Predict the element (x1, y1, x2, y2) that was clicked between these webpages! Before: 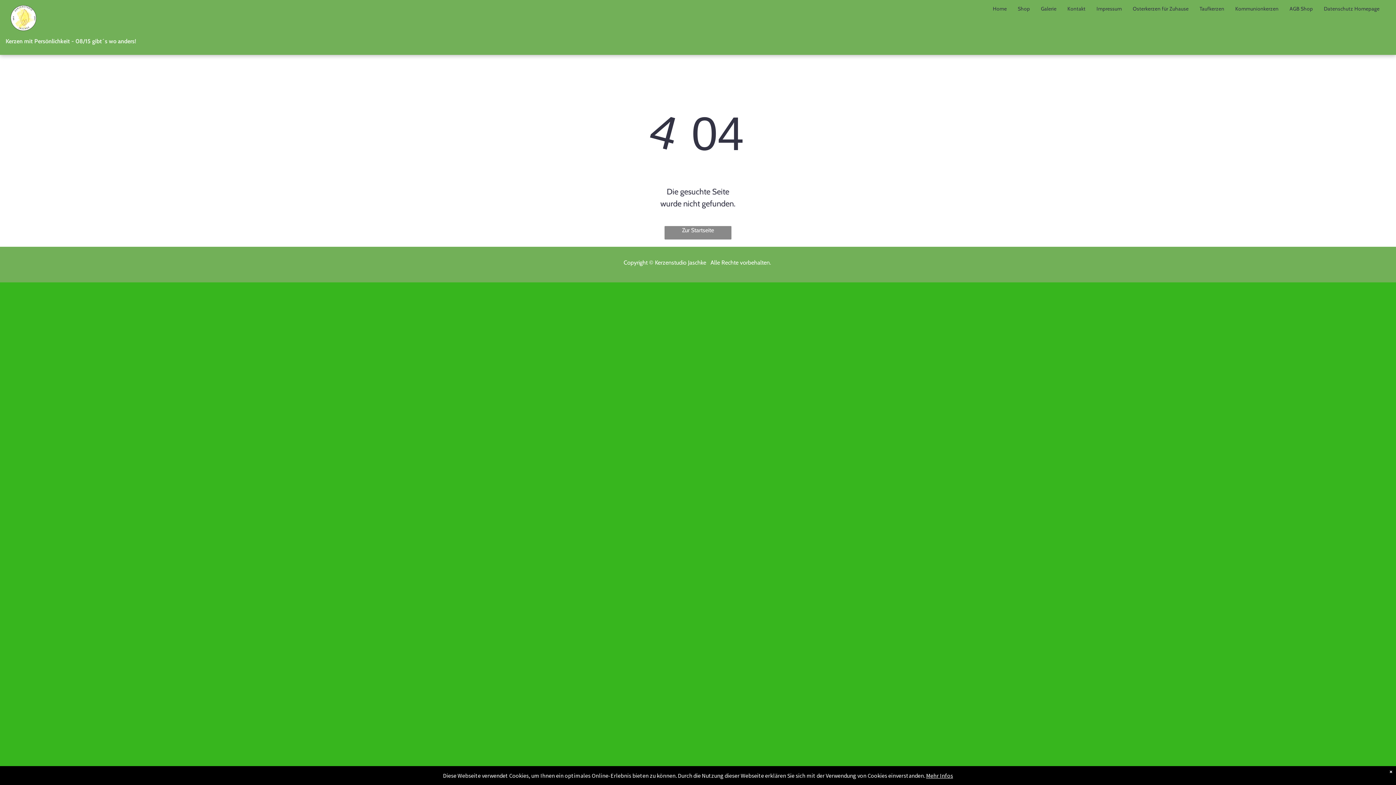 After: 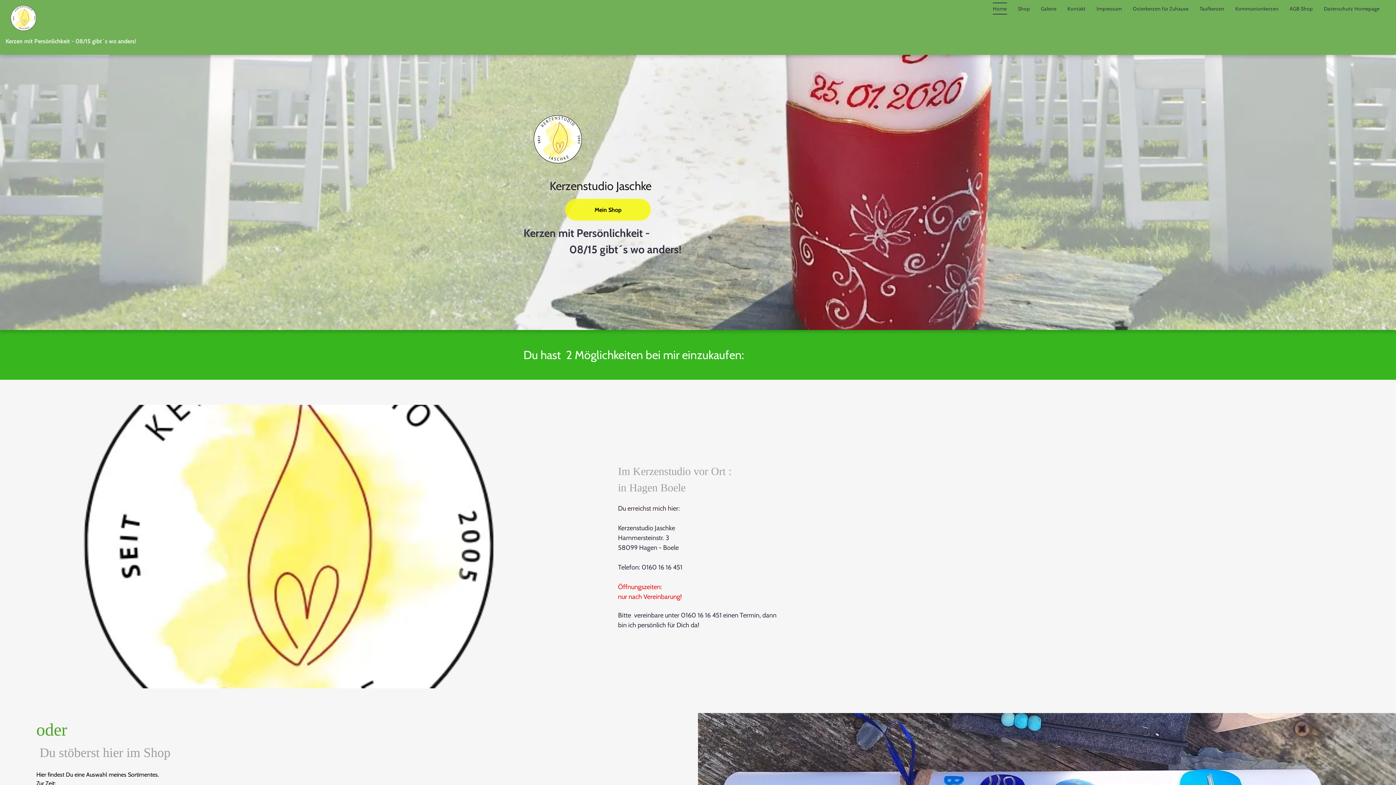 Action: label: Zur Startseite bbox: (664, 226, 731, 239)